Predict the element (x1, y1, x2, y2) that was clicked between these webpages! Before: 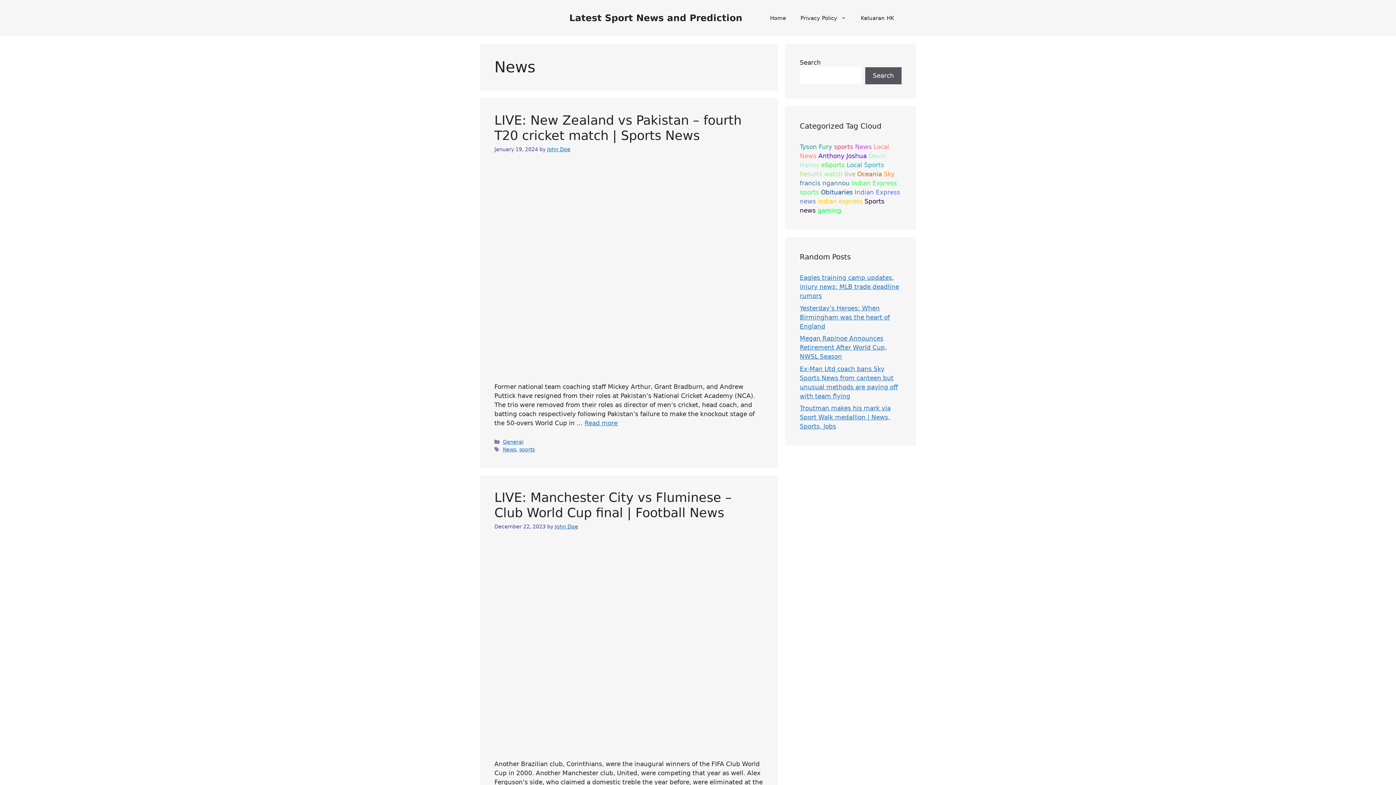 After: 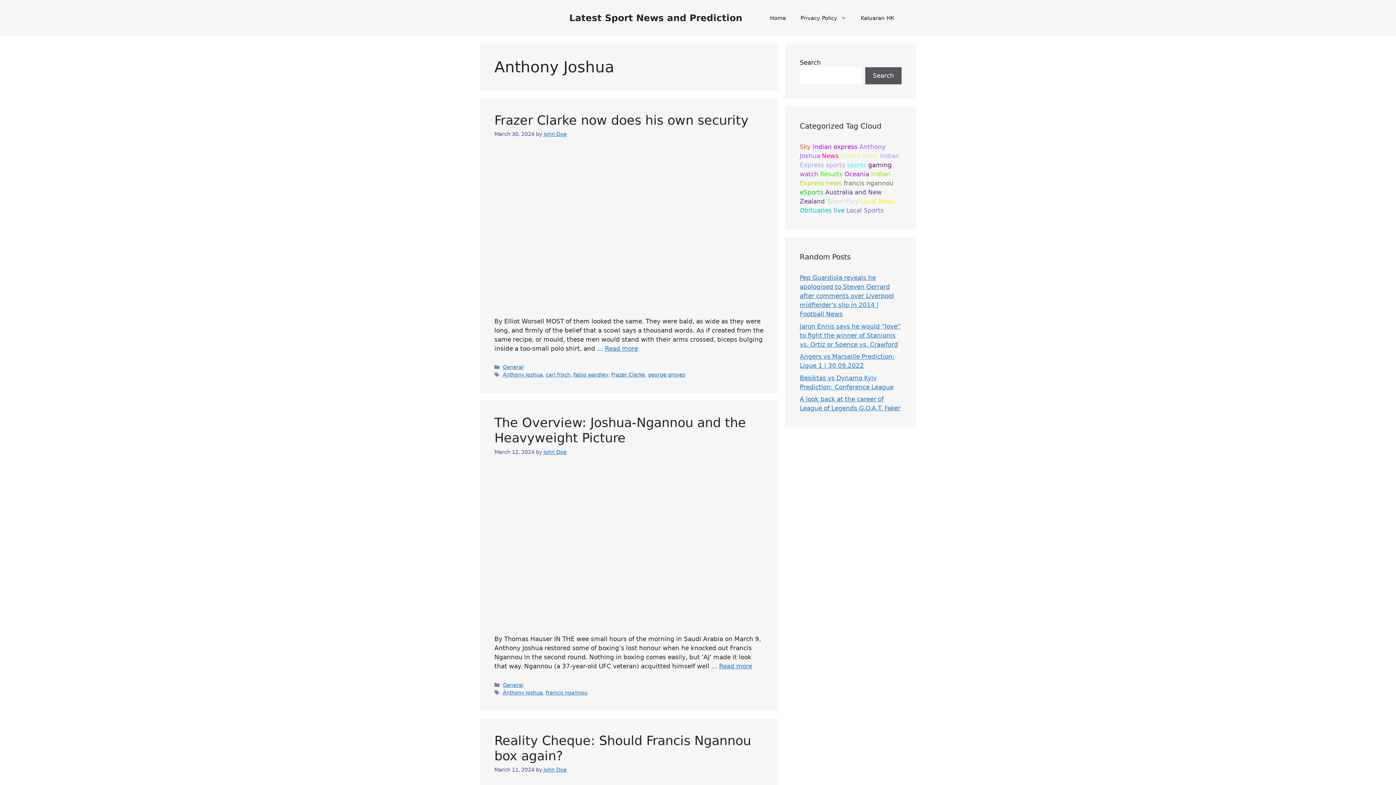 Action: label: Anthony Joshua (38 items) bbox: (818, 152, 866, 159)